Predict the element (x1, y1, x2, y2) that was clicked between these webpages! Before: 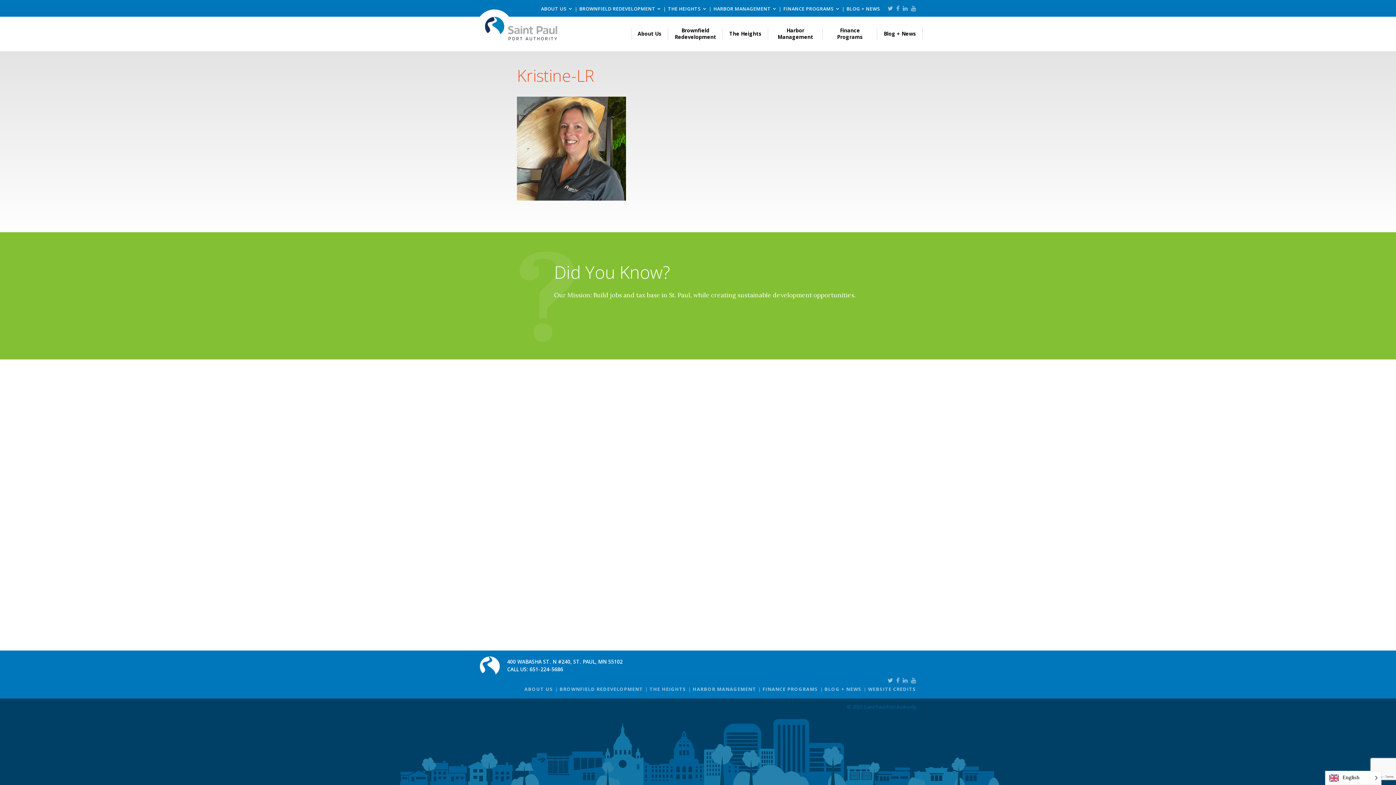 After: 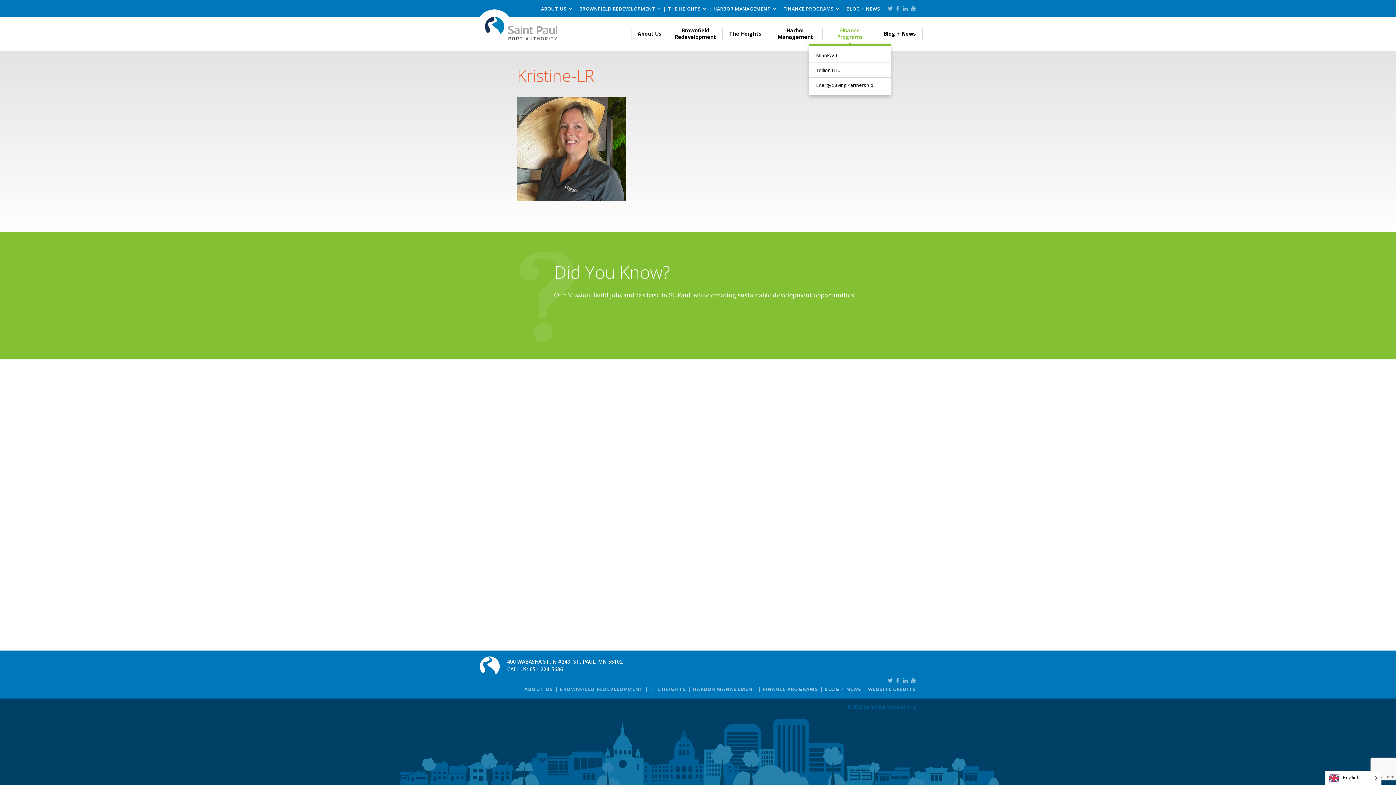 Action: bbox: (822, 21, 877, 46) label: Finance Programs